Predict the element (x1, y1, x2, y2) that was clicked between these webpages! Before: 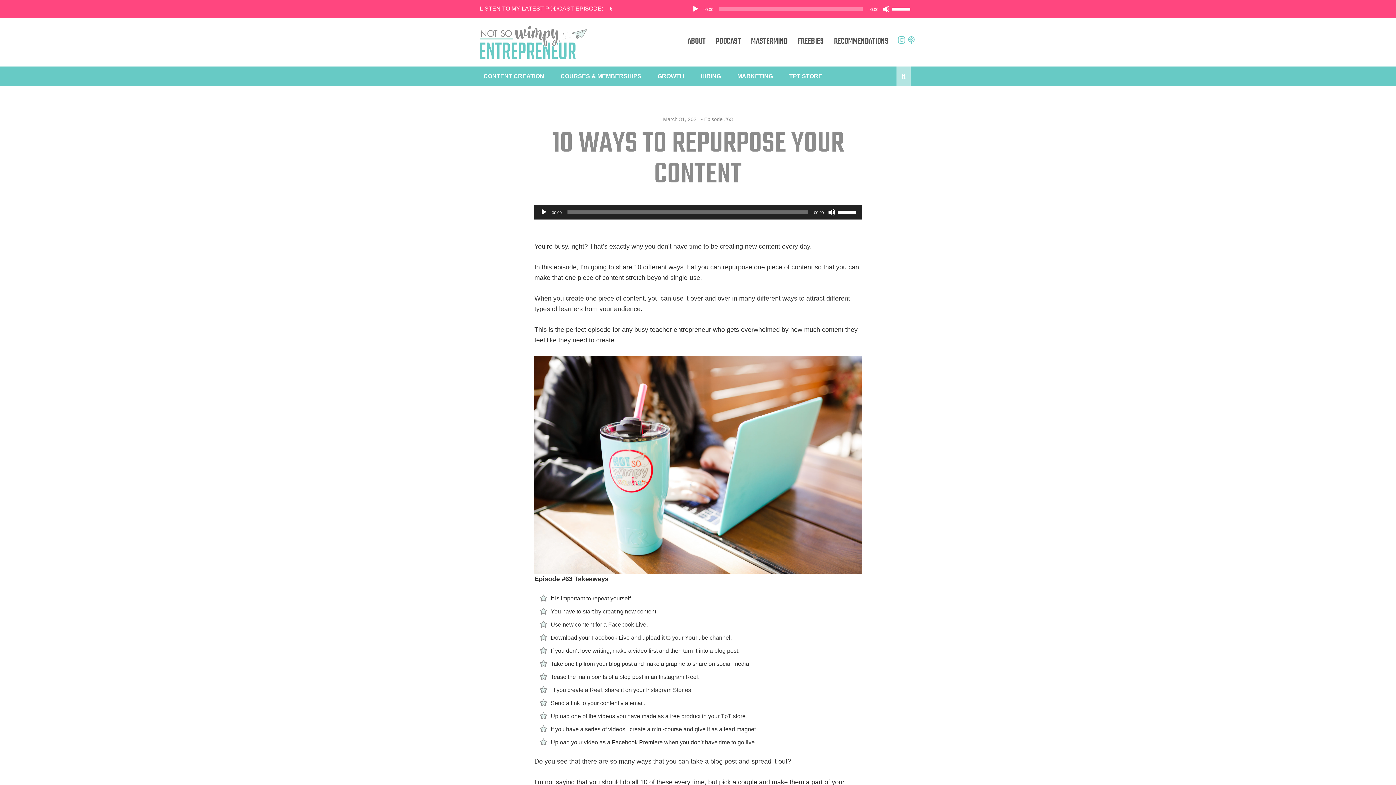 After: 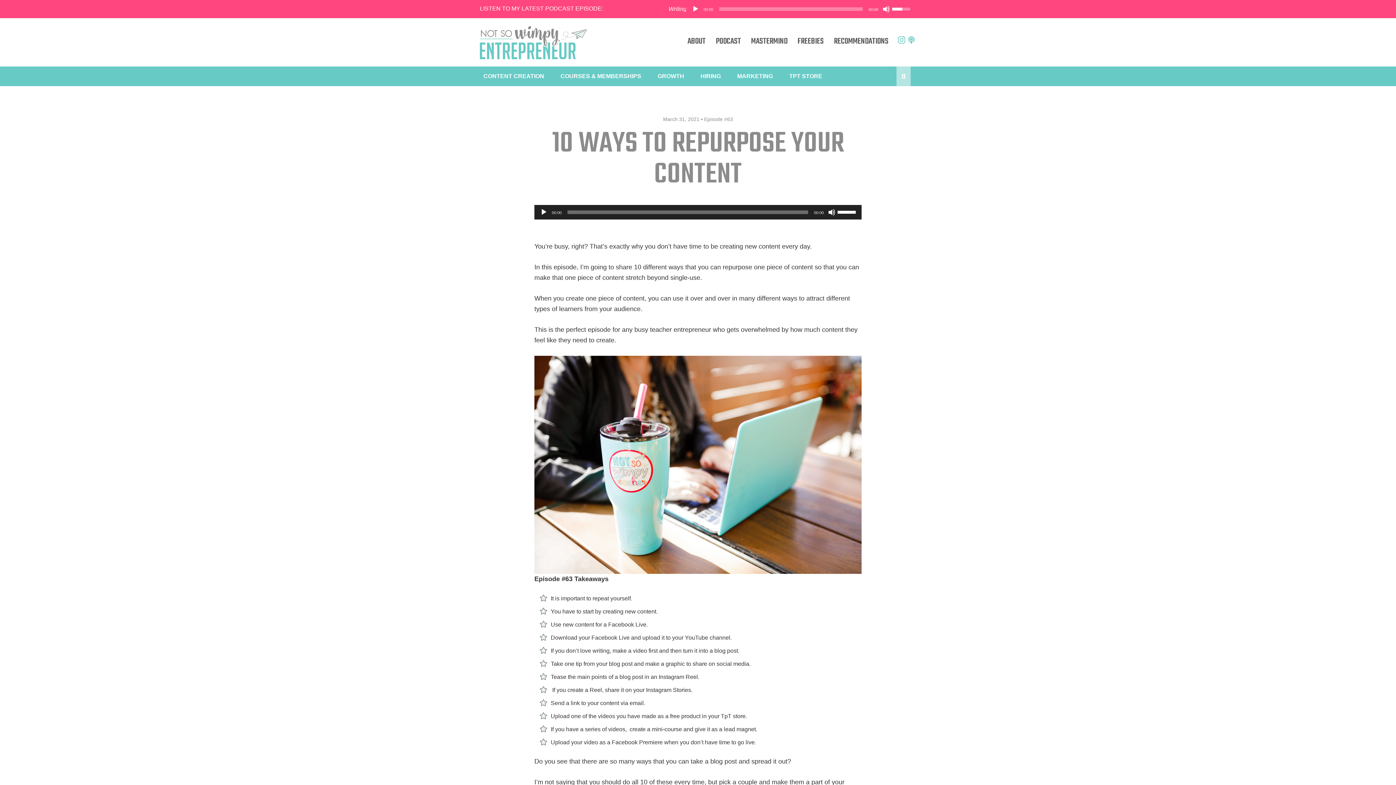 Action: label: Volume Slider bbox: (892, 1, 912, 14)